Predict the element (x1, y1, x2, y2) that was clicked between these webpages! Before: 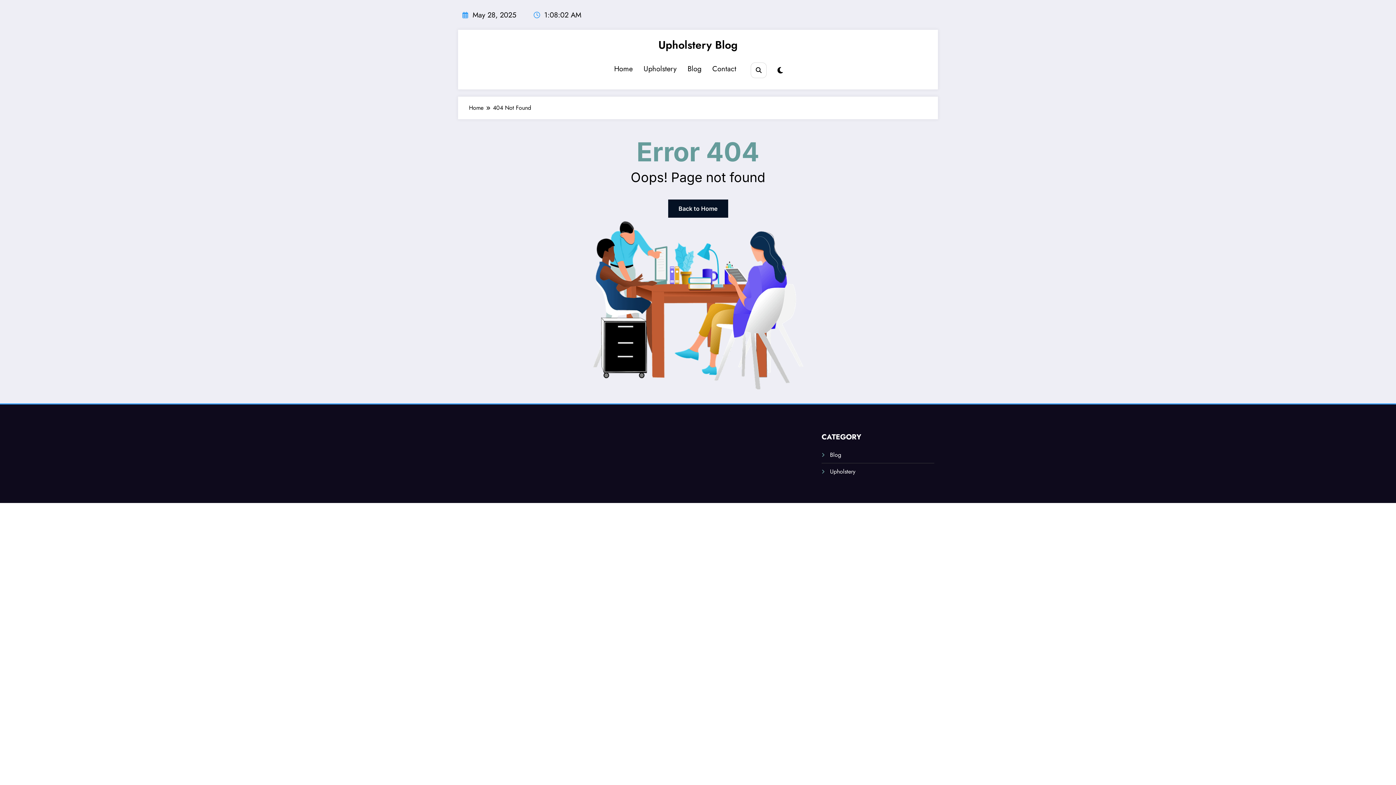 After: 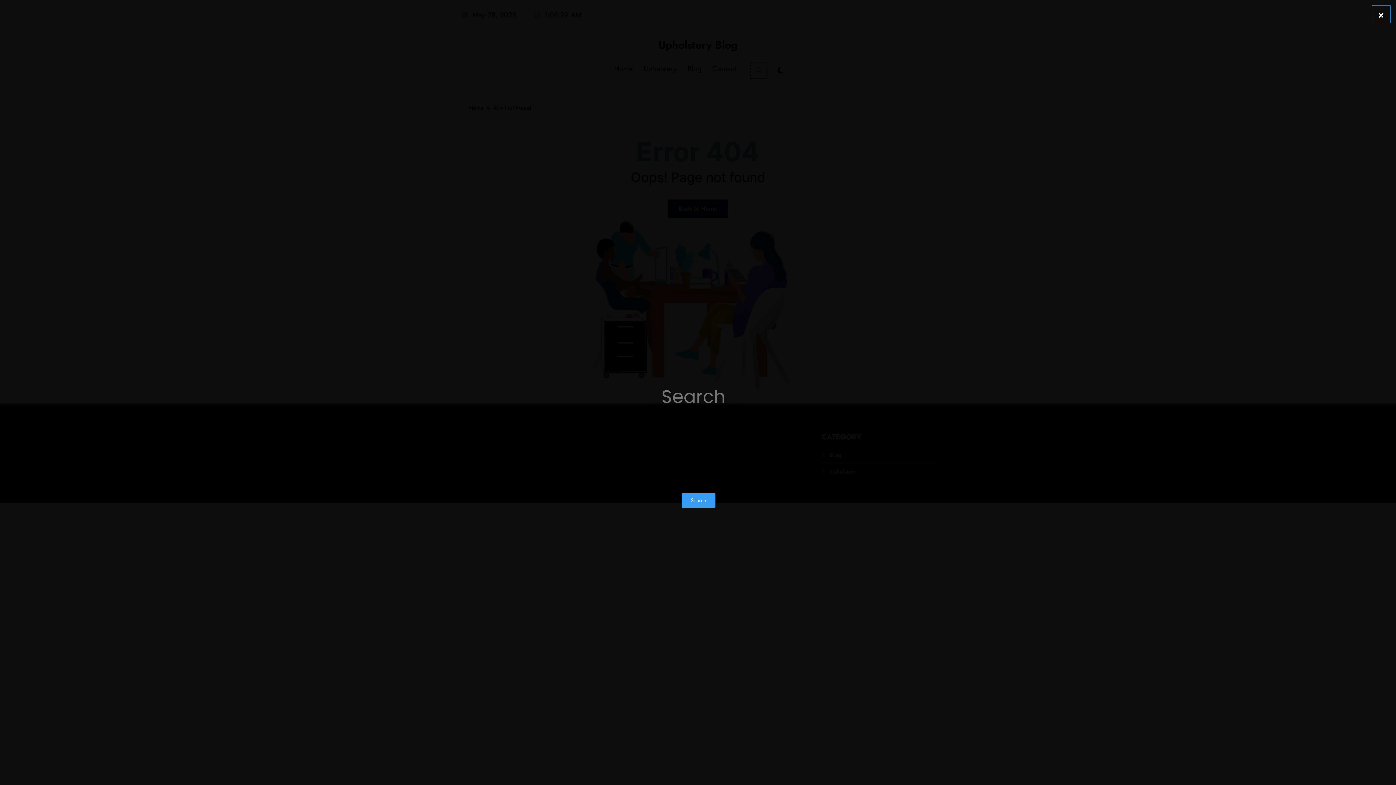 Action: bbox: (751, 62, 766, 78)